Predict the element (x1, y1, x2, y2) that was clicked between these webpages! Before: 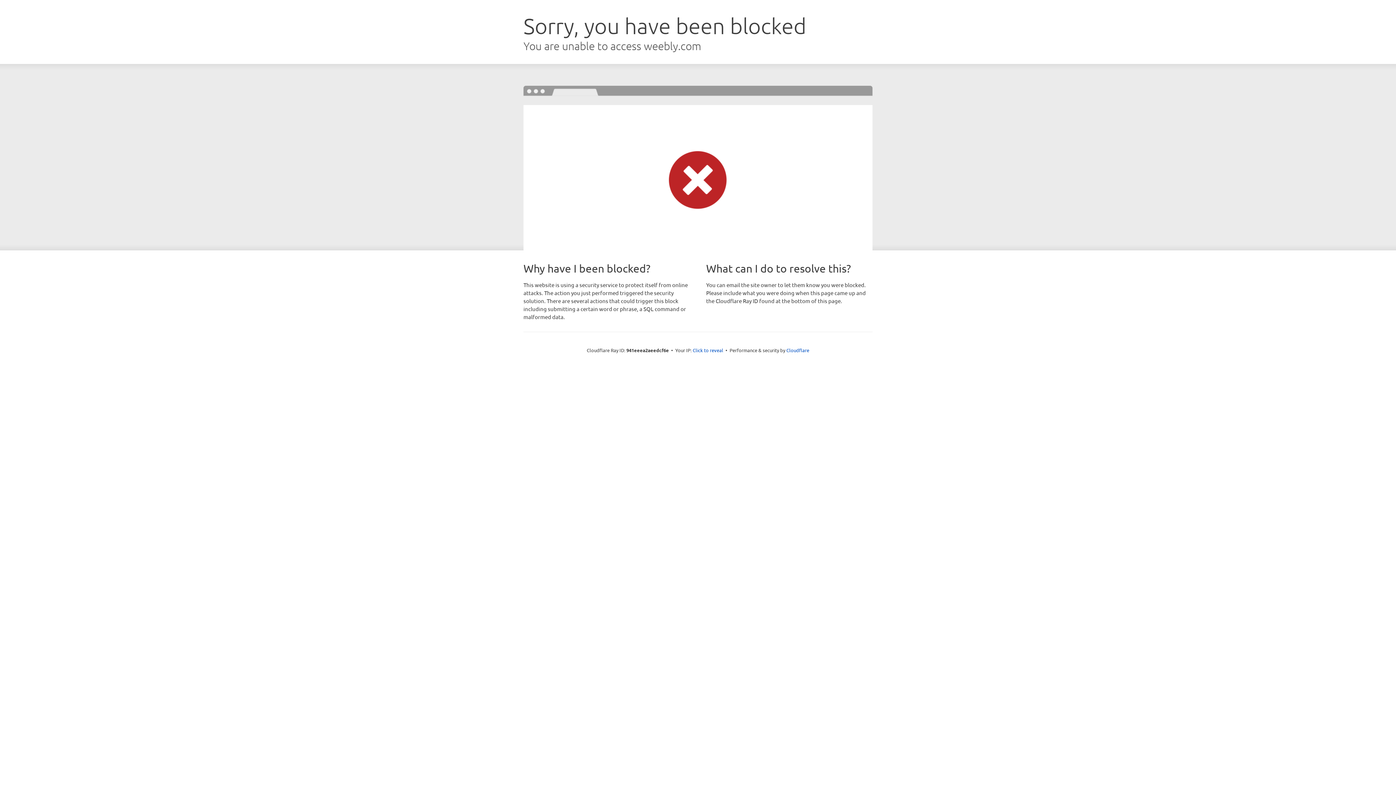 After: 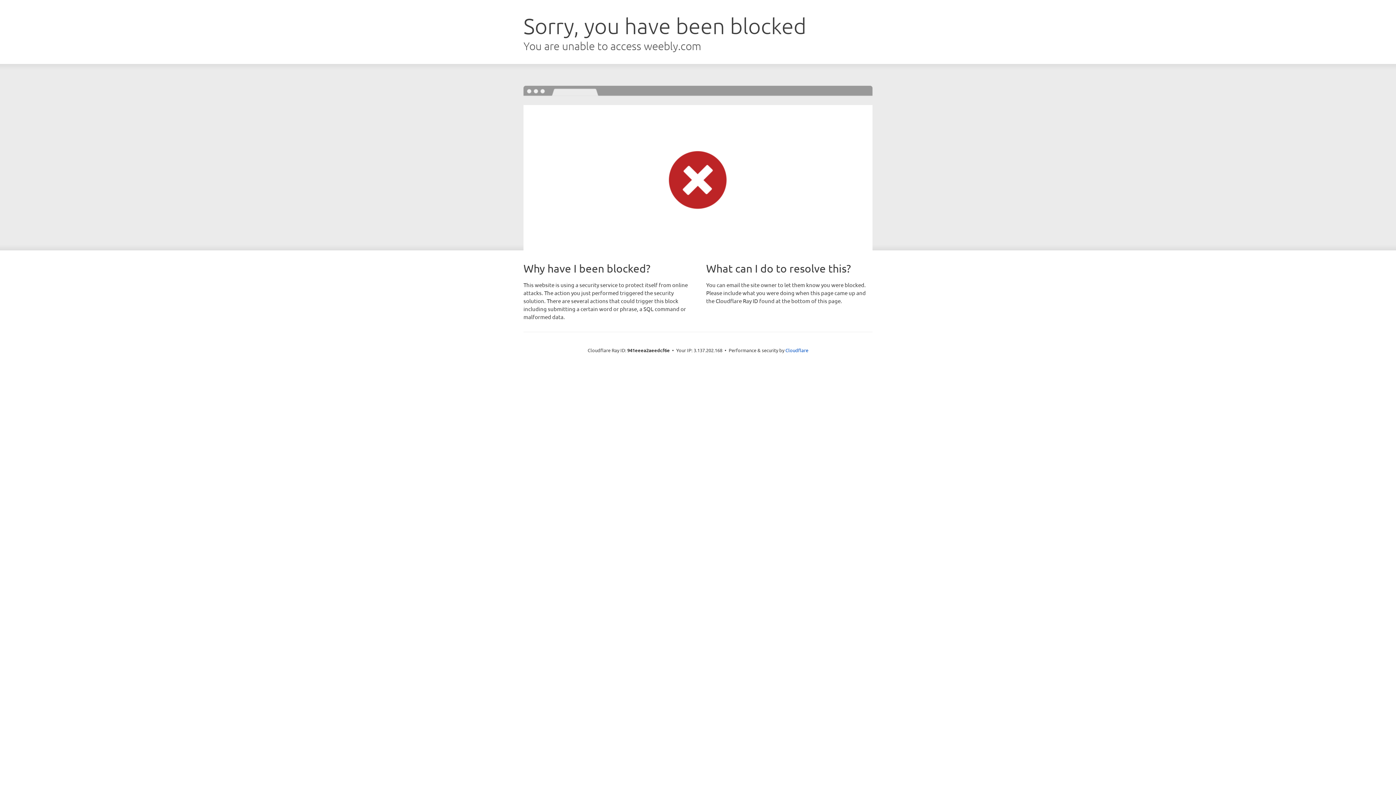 Action: label: Click to reveal bbox: (692, 346, 723, 353)